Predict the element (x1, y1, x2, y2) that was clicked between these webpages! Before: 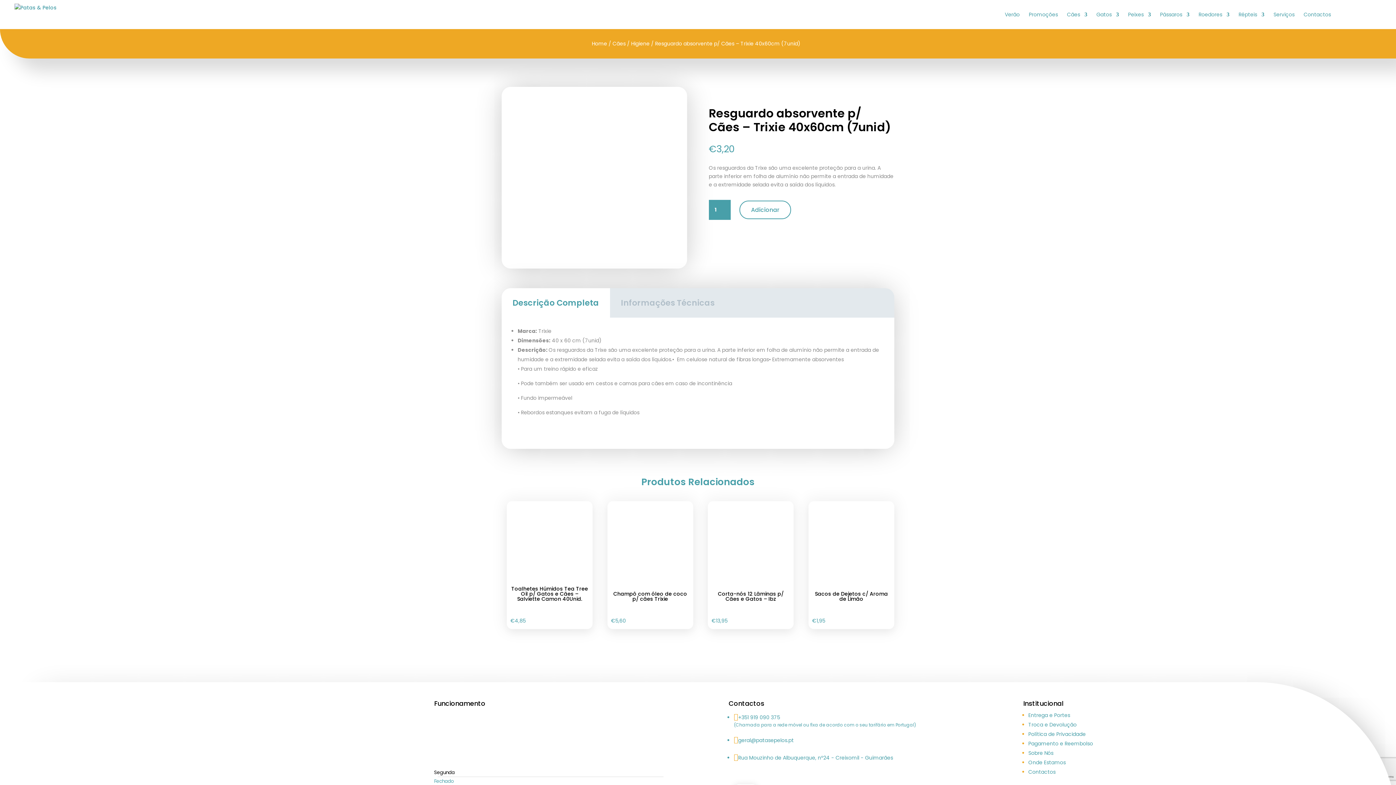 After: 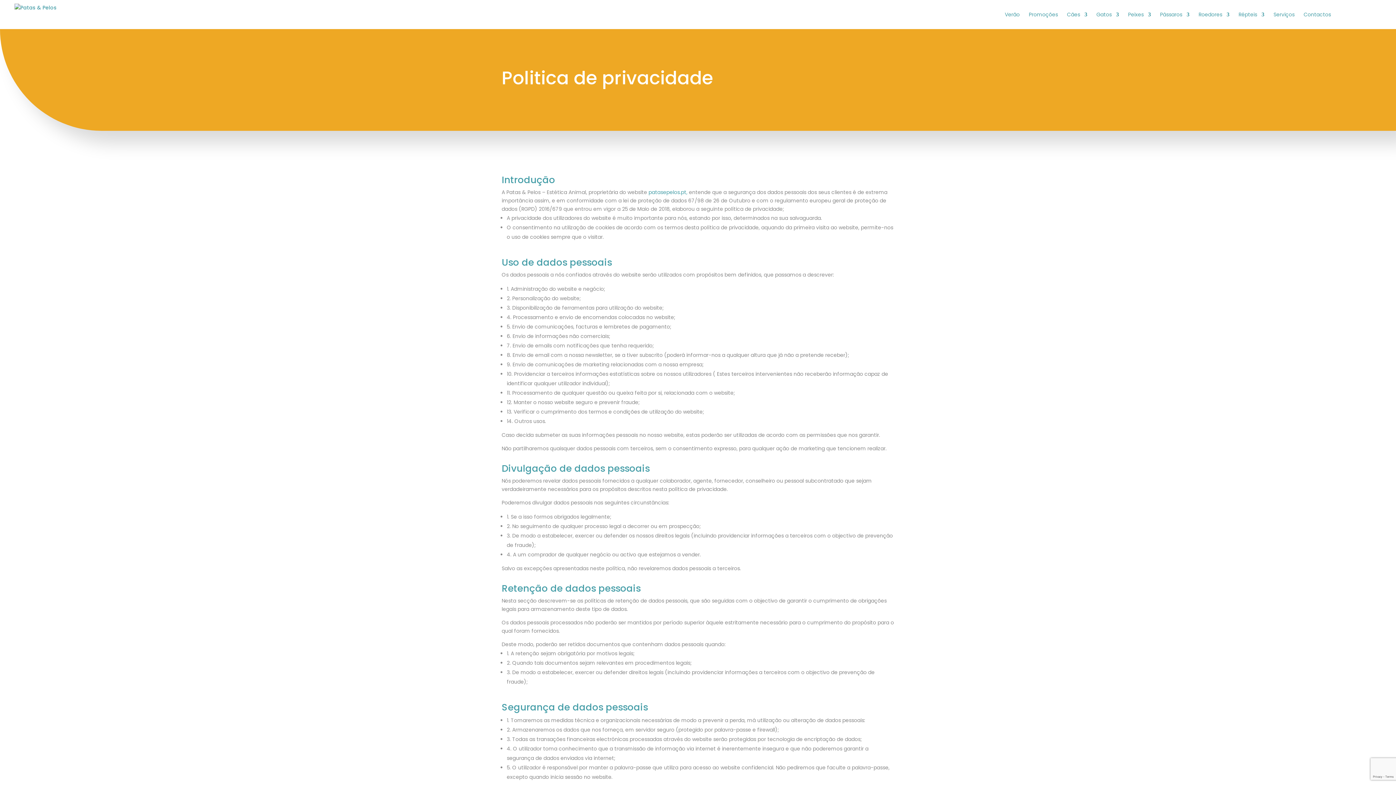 Action: bbox: (1028, 730, 1086, 738) label: Política de Privacidade